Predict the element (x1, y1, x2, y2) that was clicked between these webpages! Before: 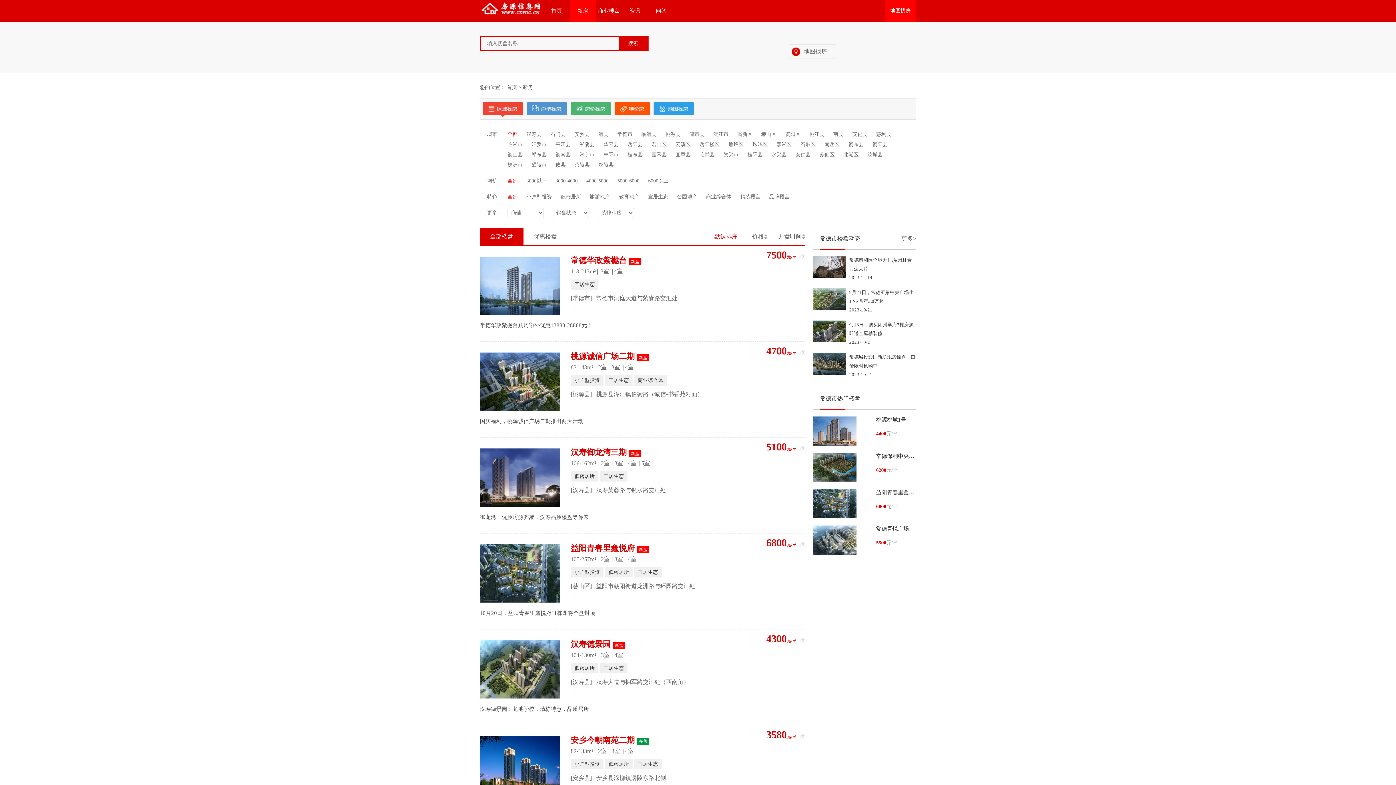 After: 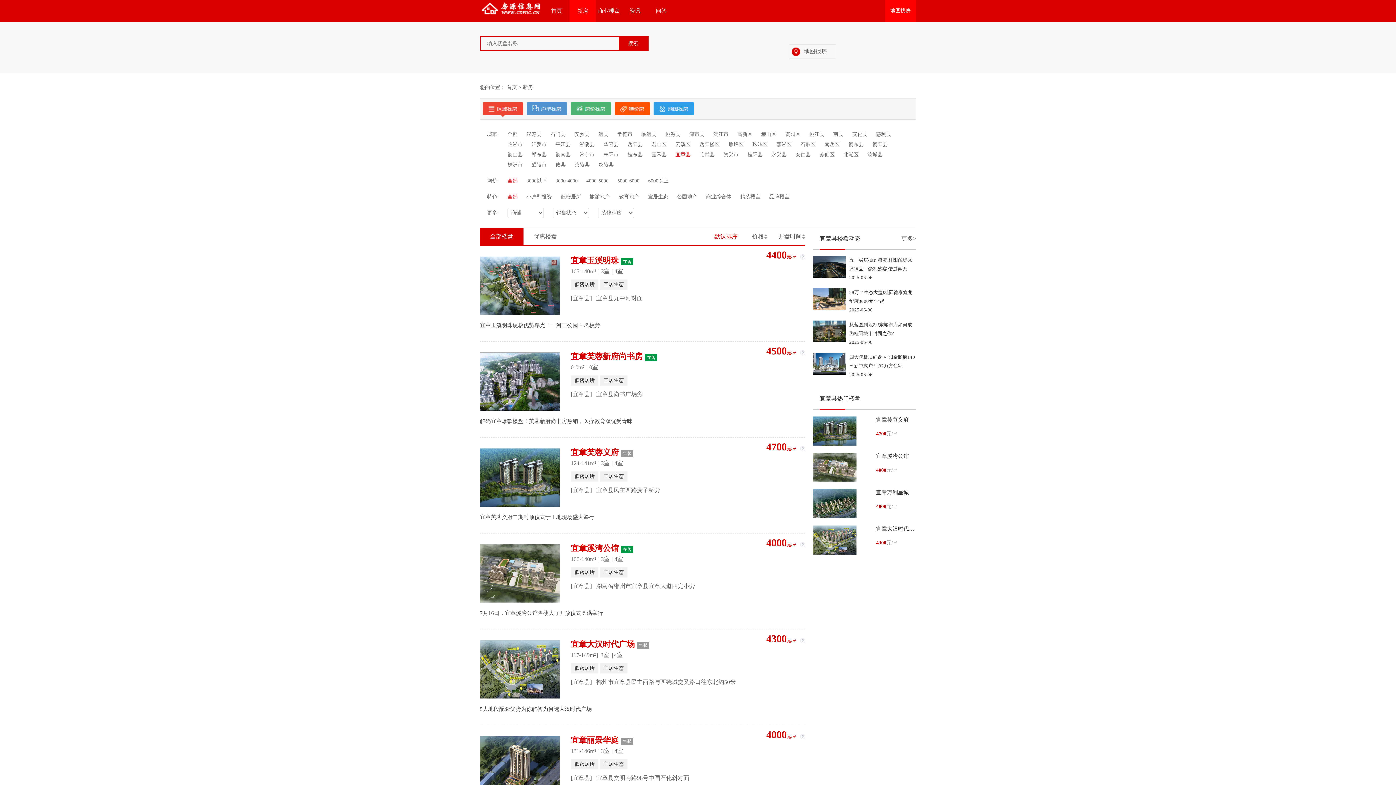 Action: bbox: (675, 149, 690, 160) label: 宜章县